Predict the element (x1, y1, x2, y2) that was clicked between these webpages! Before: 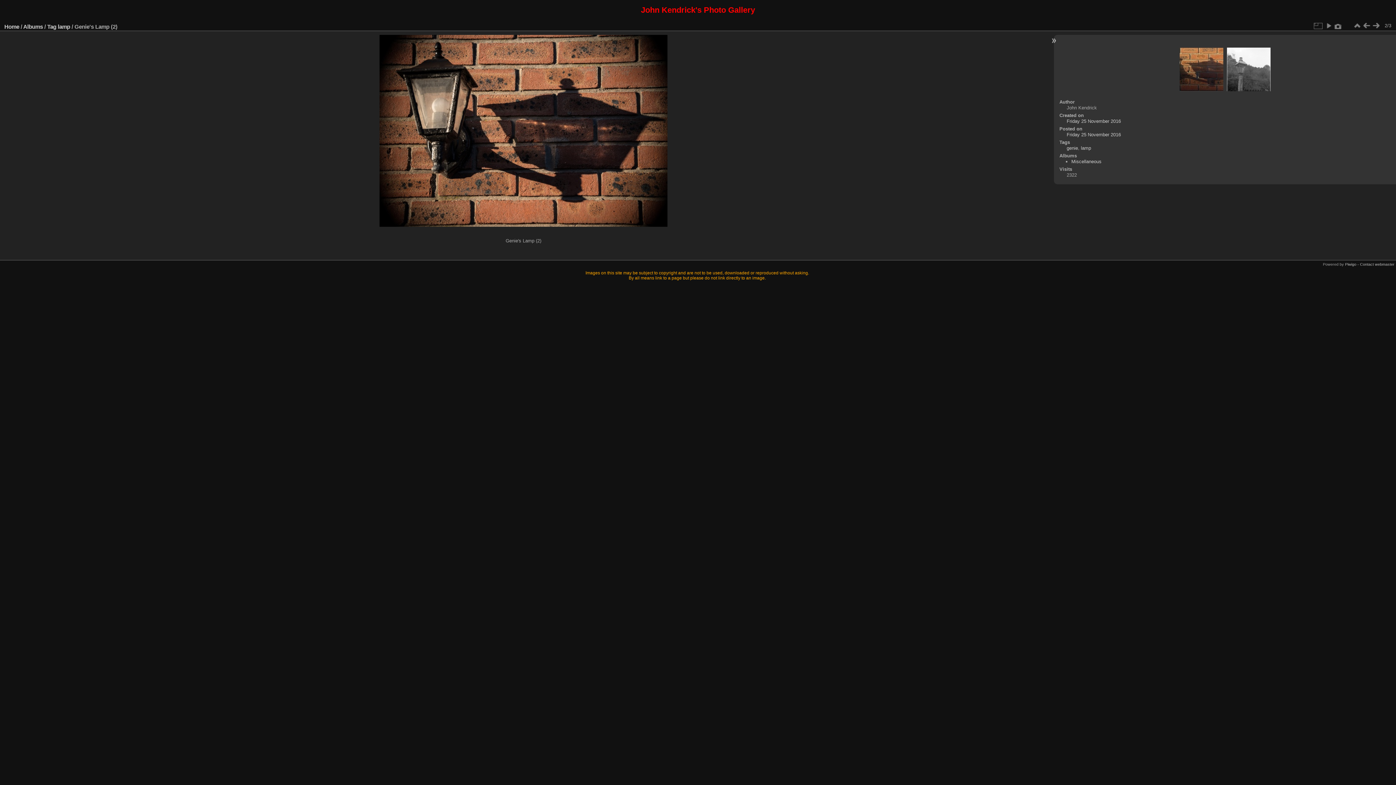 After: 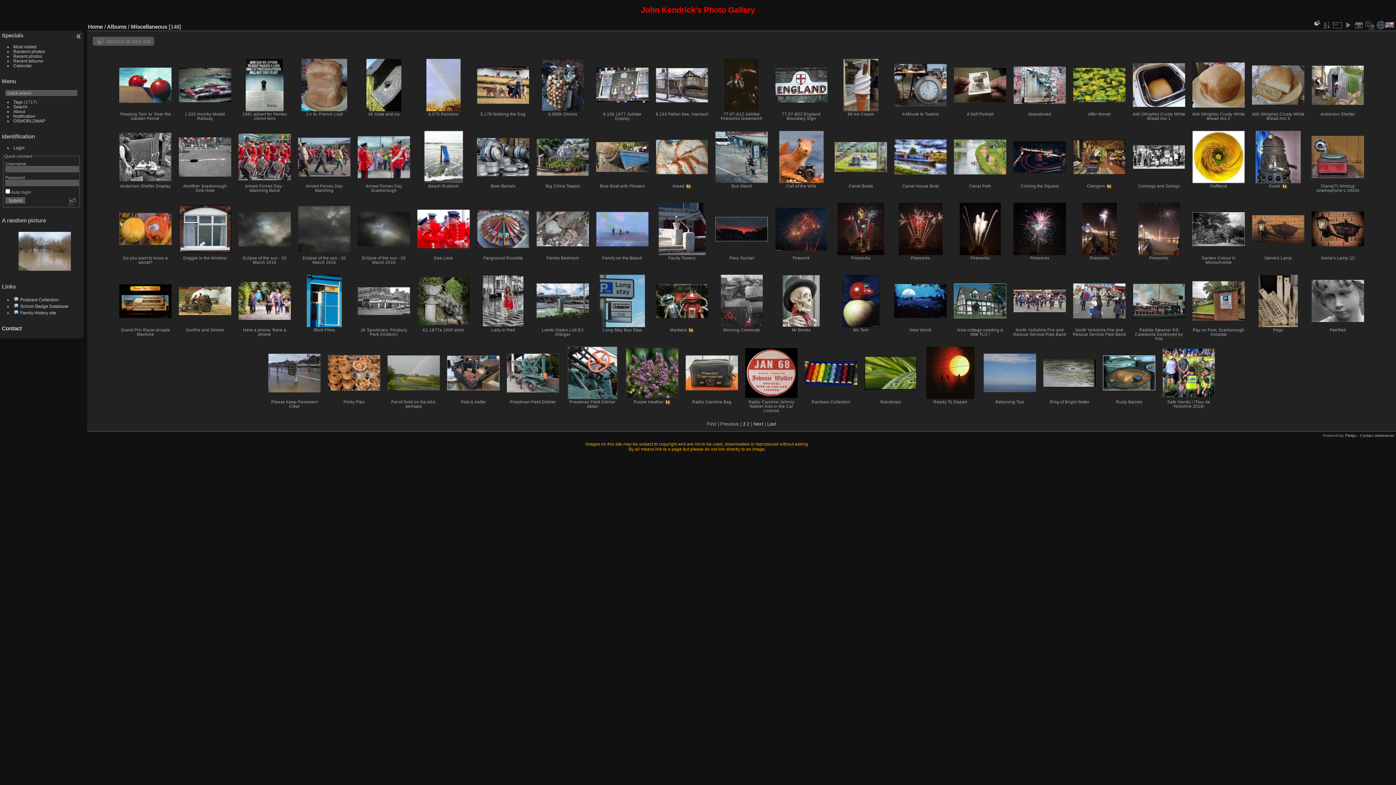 Action: label: Miscellaneous bbox: (1071, 158, 1101, 164)